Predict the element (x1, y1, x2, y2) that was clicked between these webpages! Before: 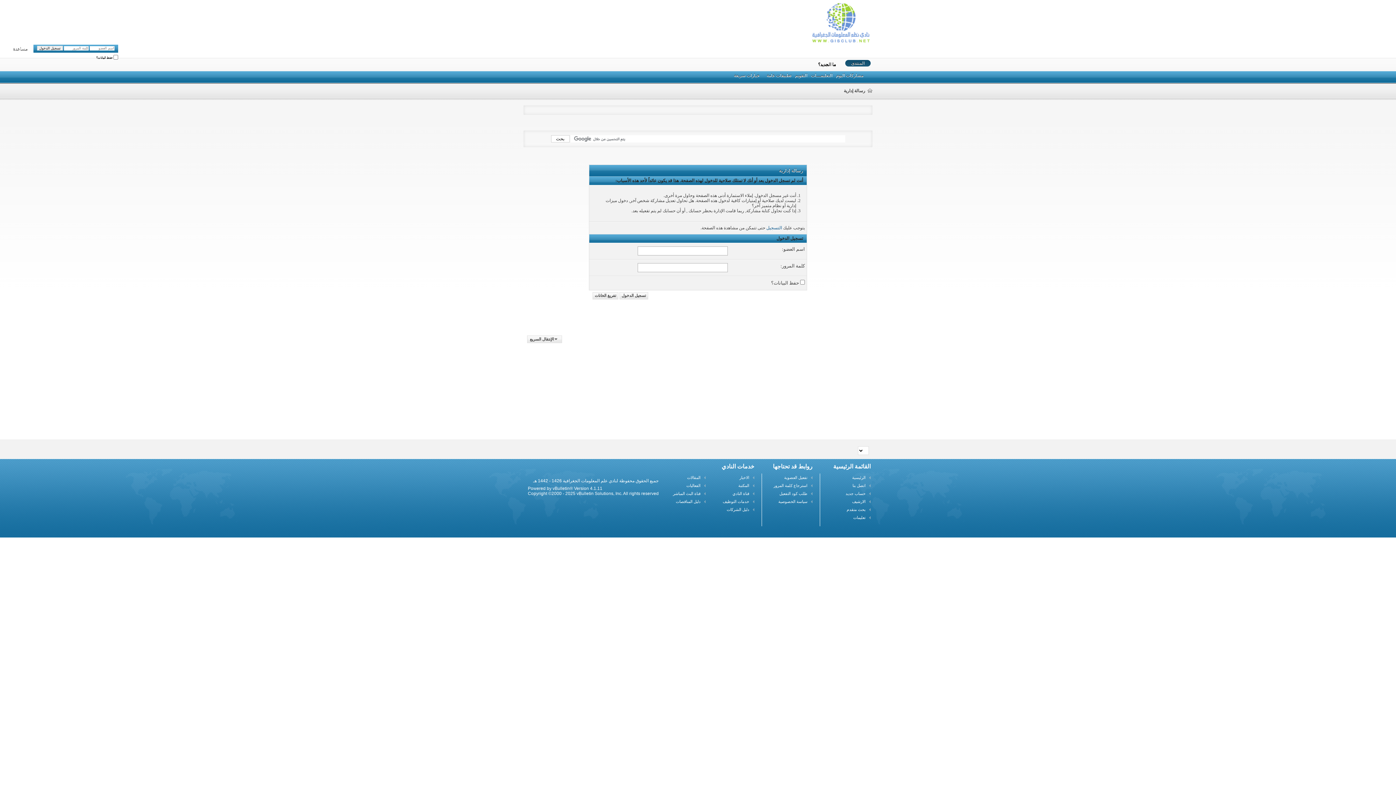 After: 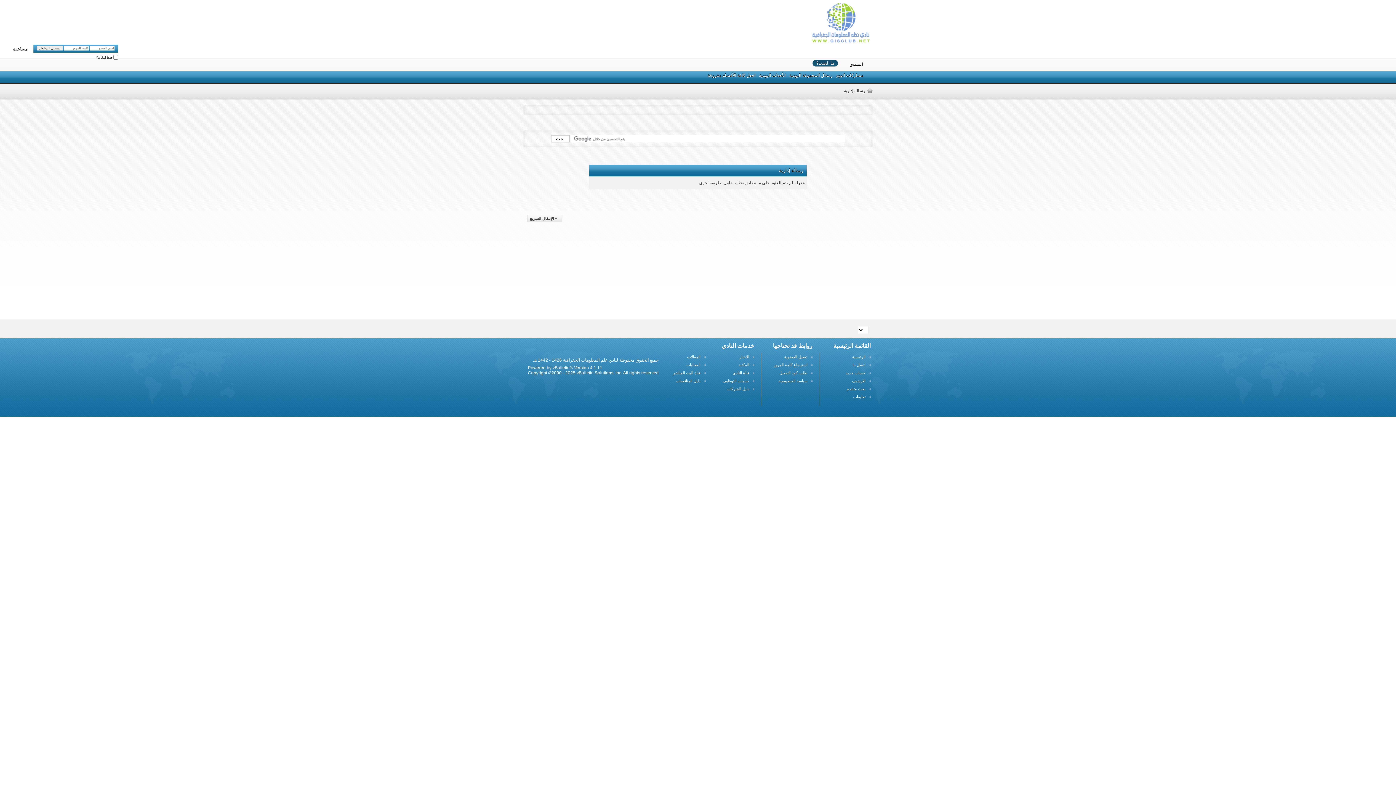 Action: bbox: (834, 72, 865, 78) label: مشاركات اليوم